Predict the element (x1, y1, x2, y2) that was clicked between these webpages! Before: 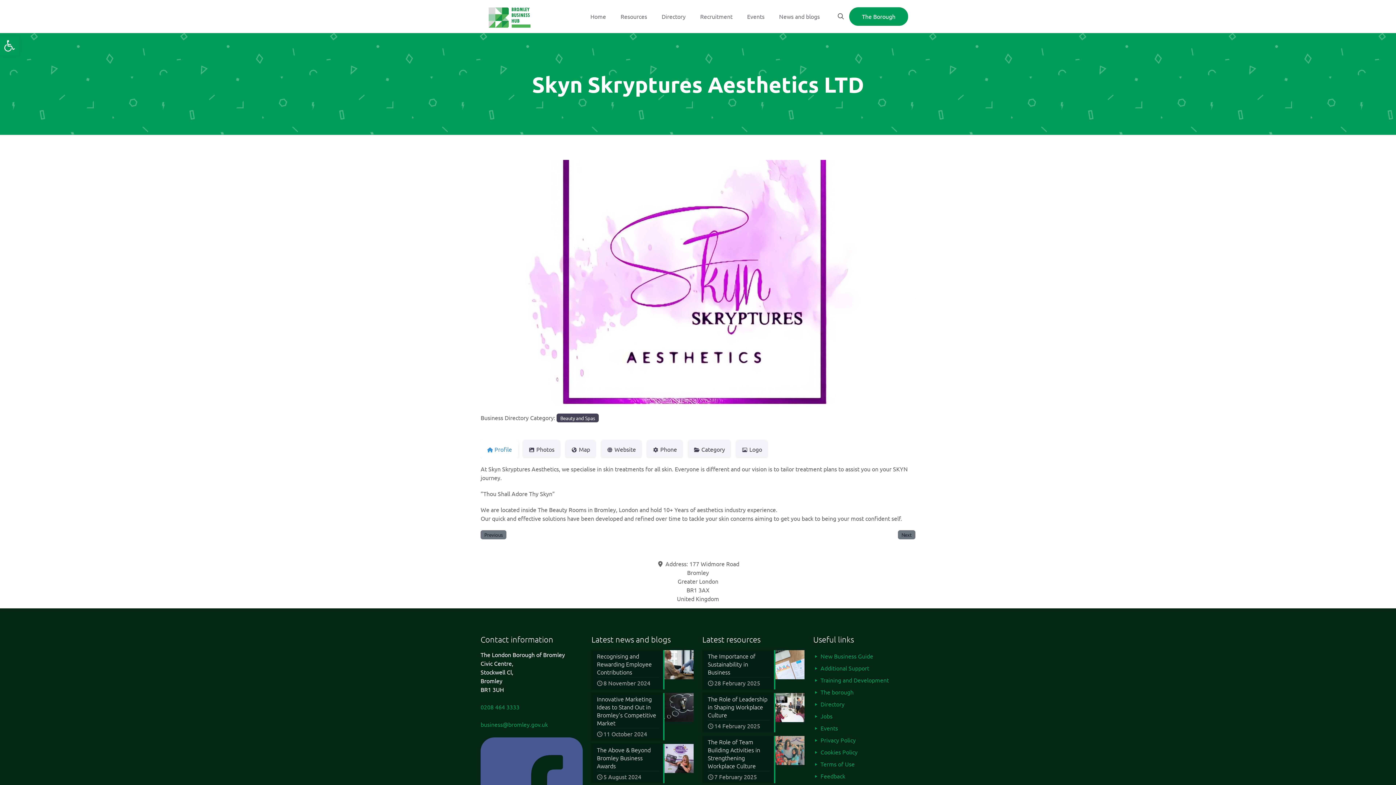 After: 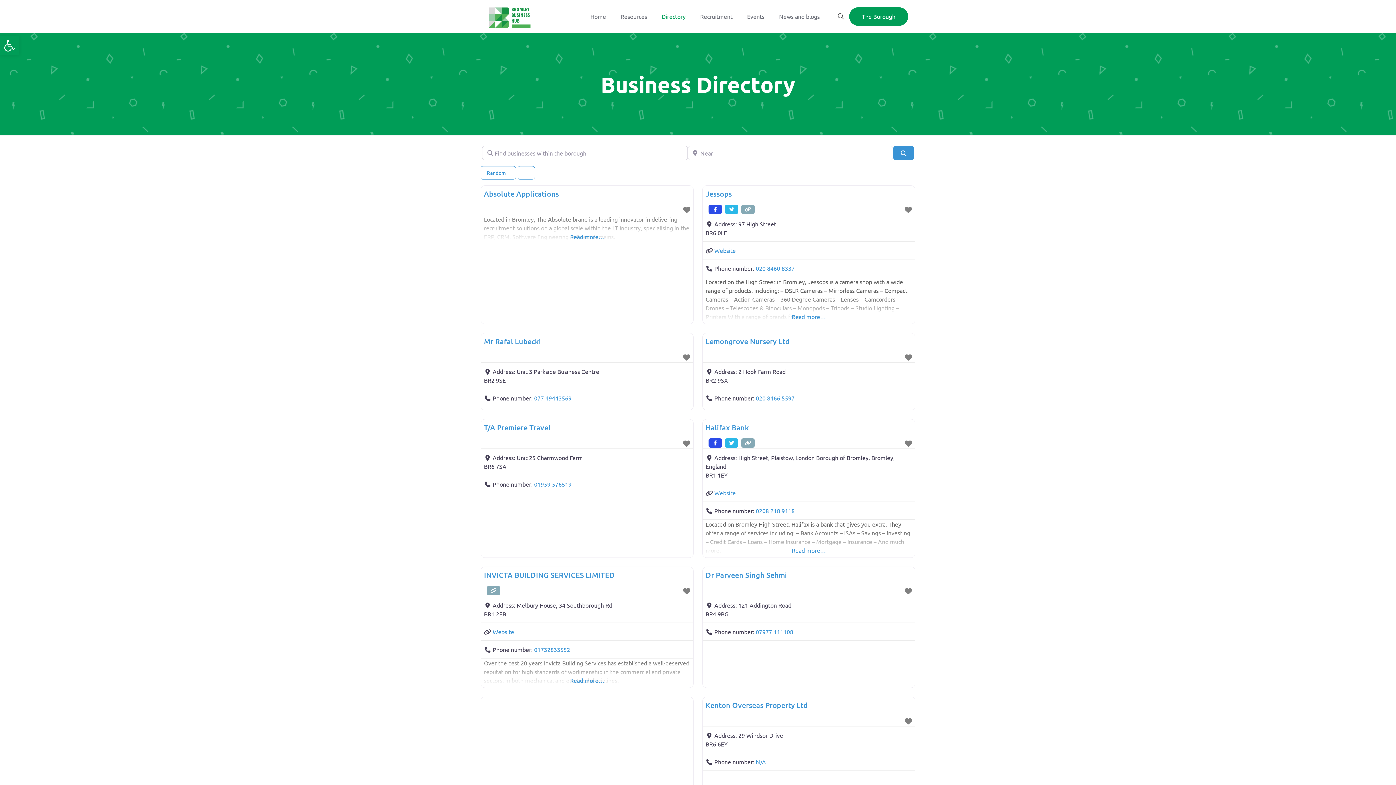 Action: bbox: (820, 700, 844, 707) label: Directory